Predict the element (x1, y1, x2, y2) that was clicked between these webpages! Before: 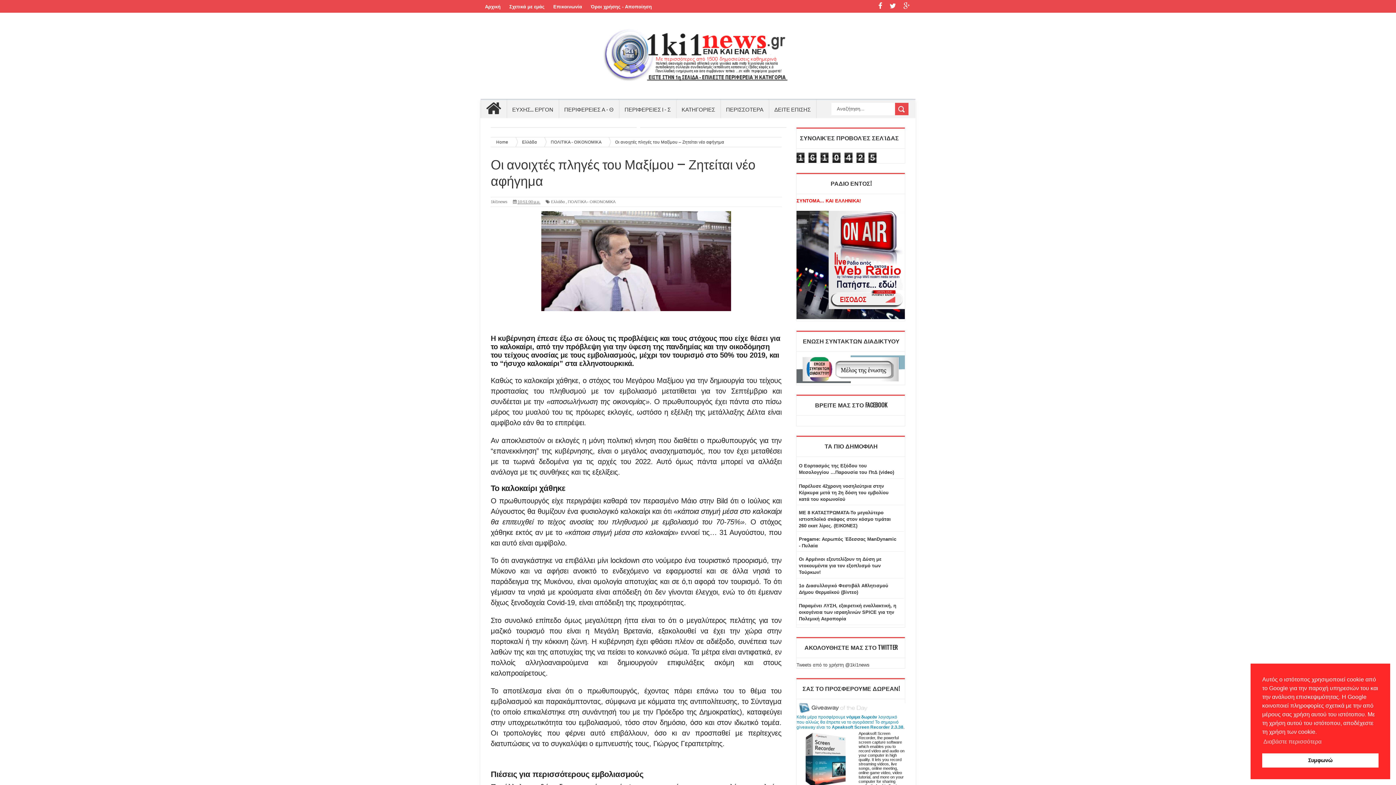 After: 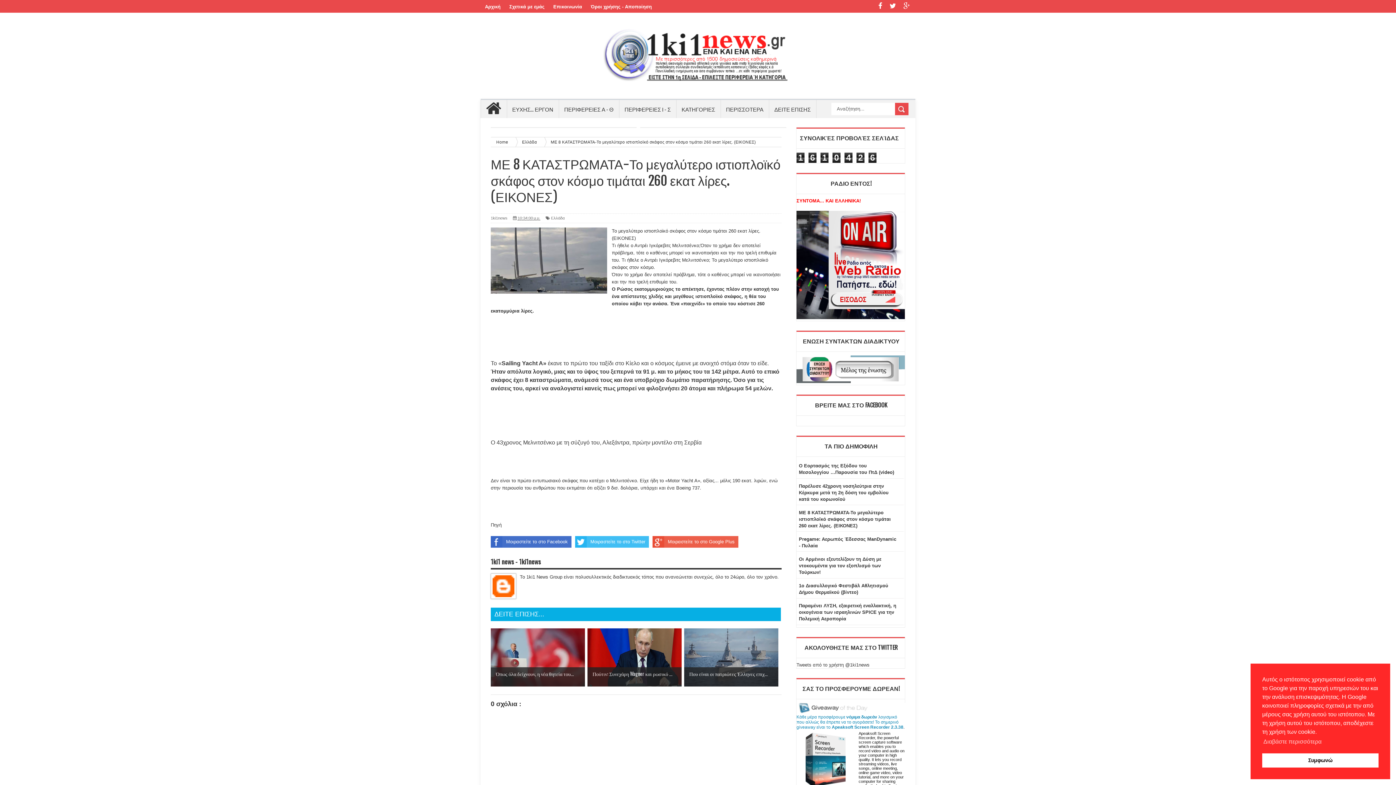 Action: bbox: (799, 510, 891, 528) label: ΜΕ 8 ΚΑΤΑΣΤΡΩΜΑΤΑ-Το μεγαλύτερο ιστιοπλοϊκό σκάφος στον κόσμο τιμάται 260 εκατ λίρες. (ΕΙΚΟΝΕΣ)